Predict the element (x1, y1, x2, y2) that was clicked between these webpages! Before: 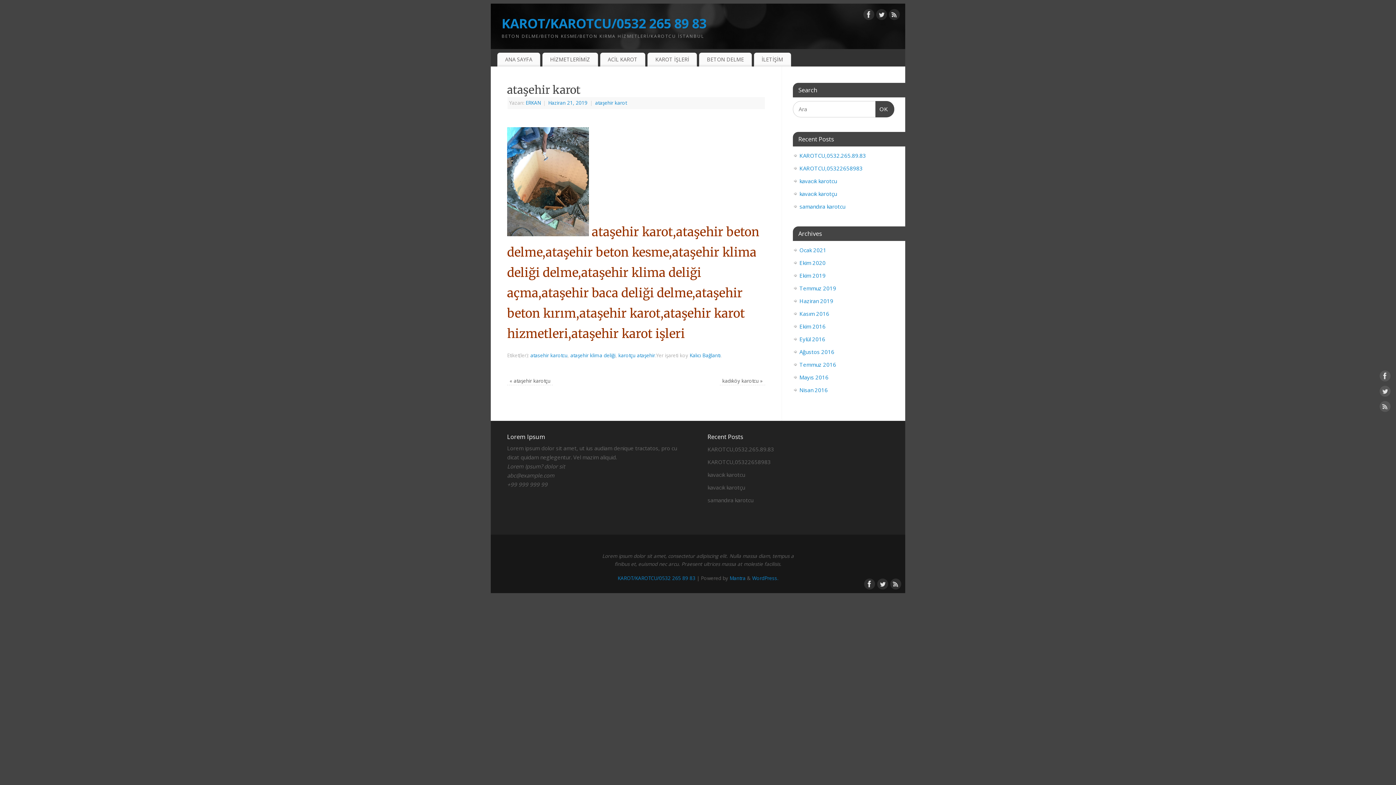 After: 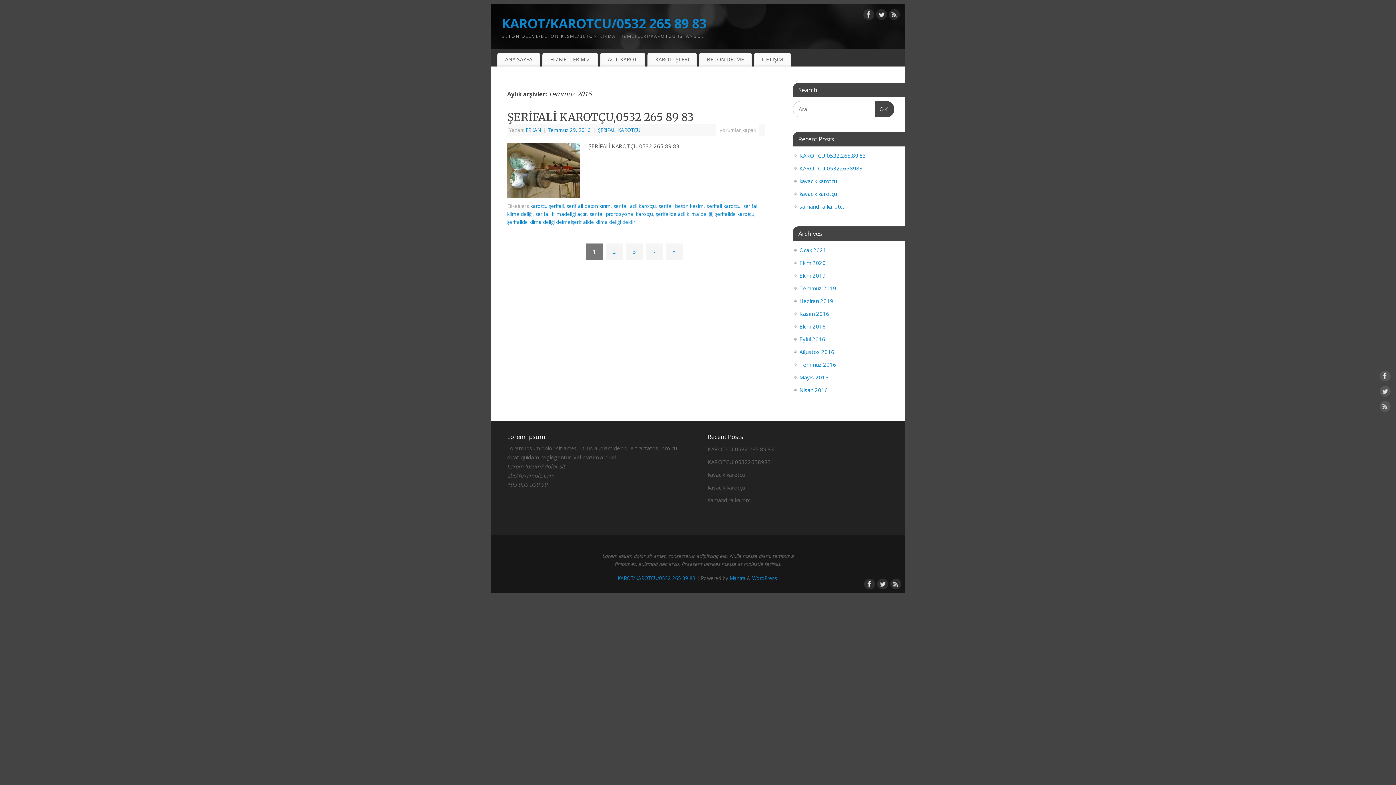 Action: label: Temmuz 2016 bbox: (799, 361, 836, 368)